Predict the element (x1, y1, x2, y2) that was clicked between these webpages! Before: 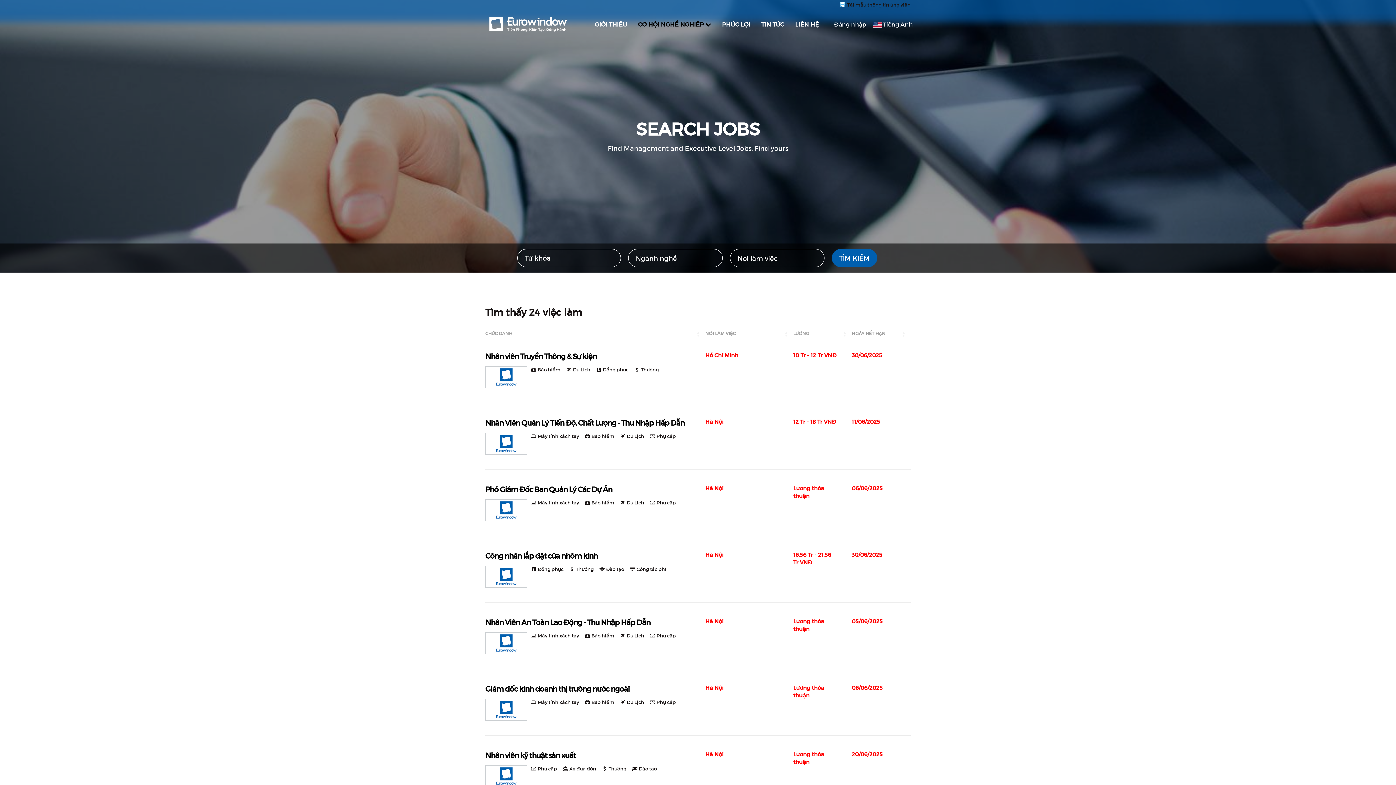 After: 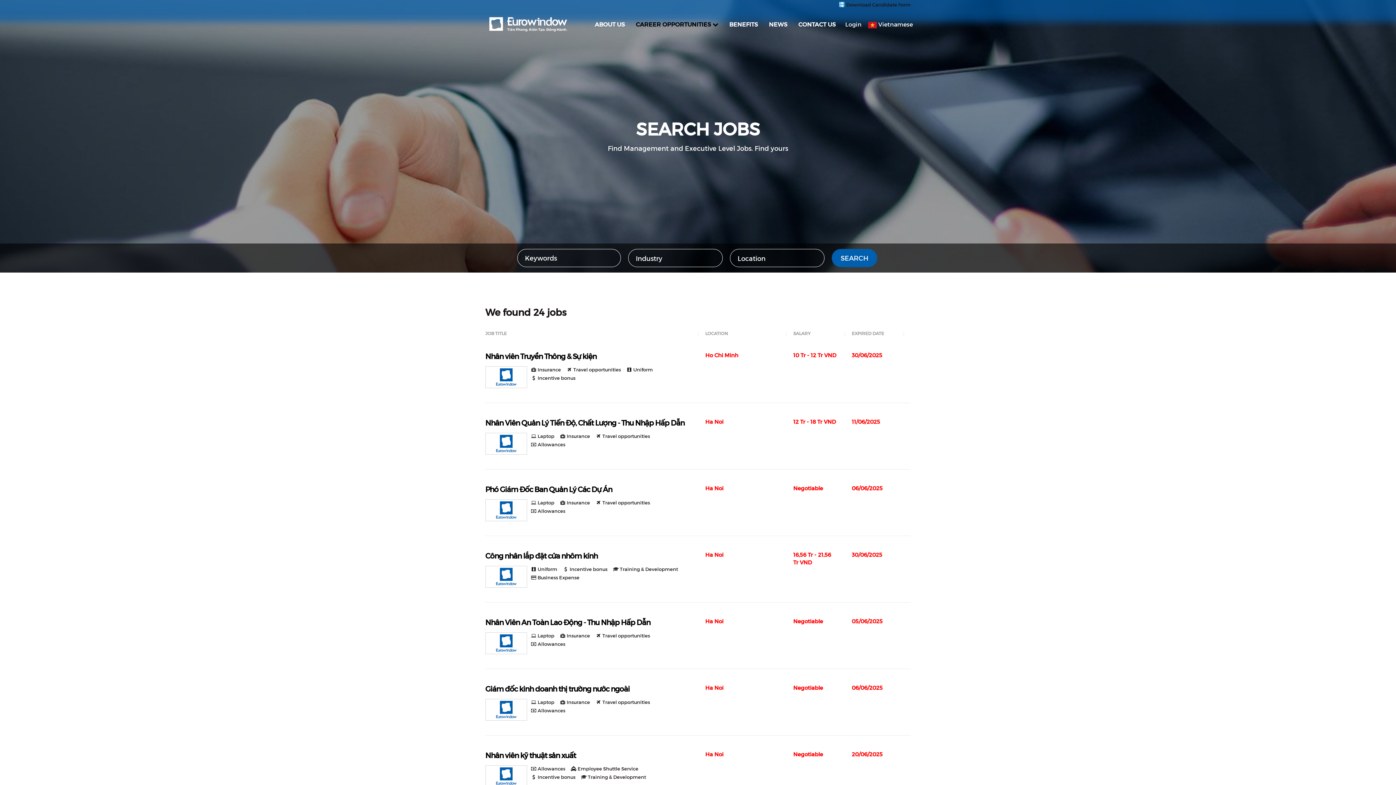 Action: label: Tiếng Anh bbox: (883, 20, 913, 28)